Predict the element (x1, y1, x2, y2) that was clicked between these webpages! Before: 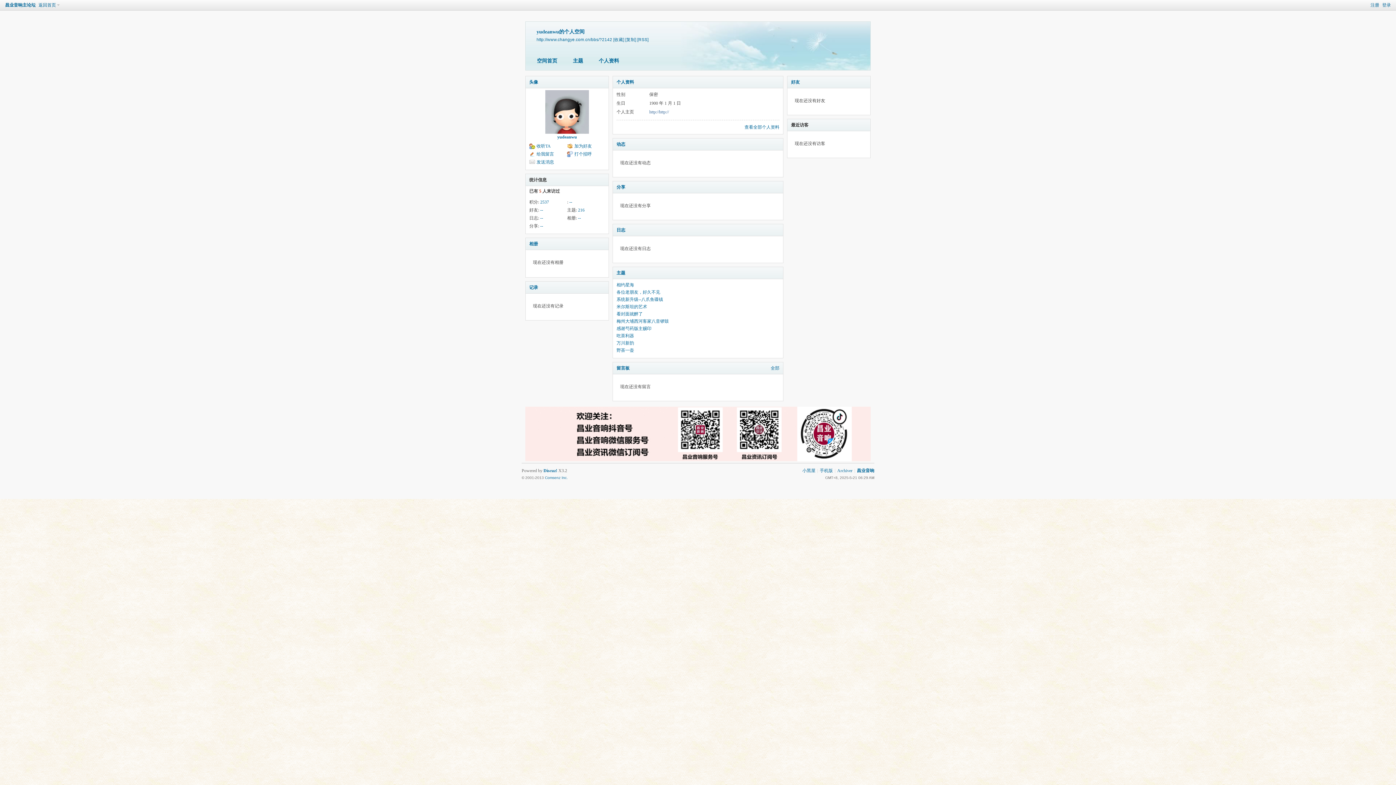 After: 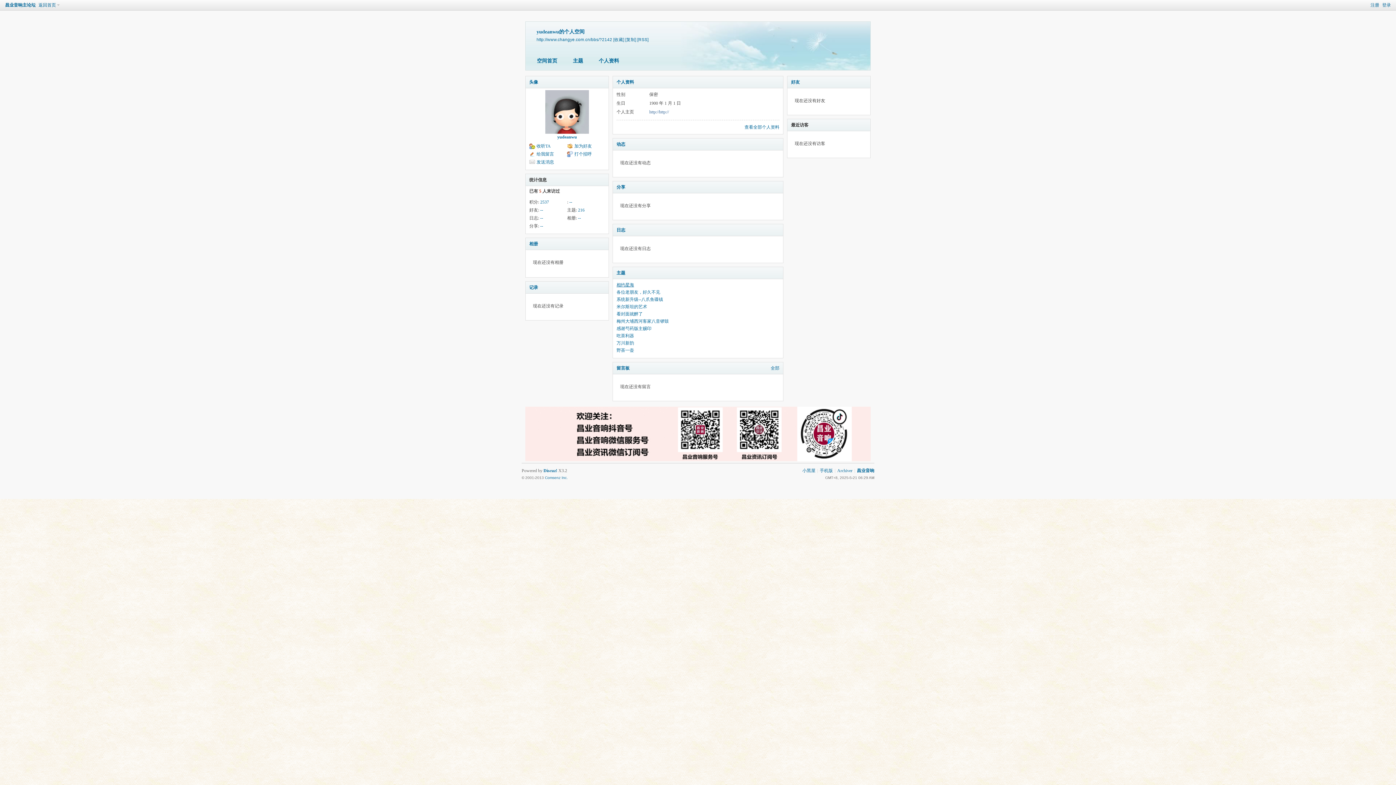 Action: label: 相约星海 bbox: (616, 282, 634, 287)